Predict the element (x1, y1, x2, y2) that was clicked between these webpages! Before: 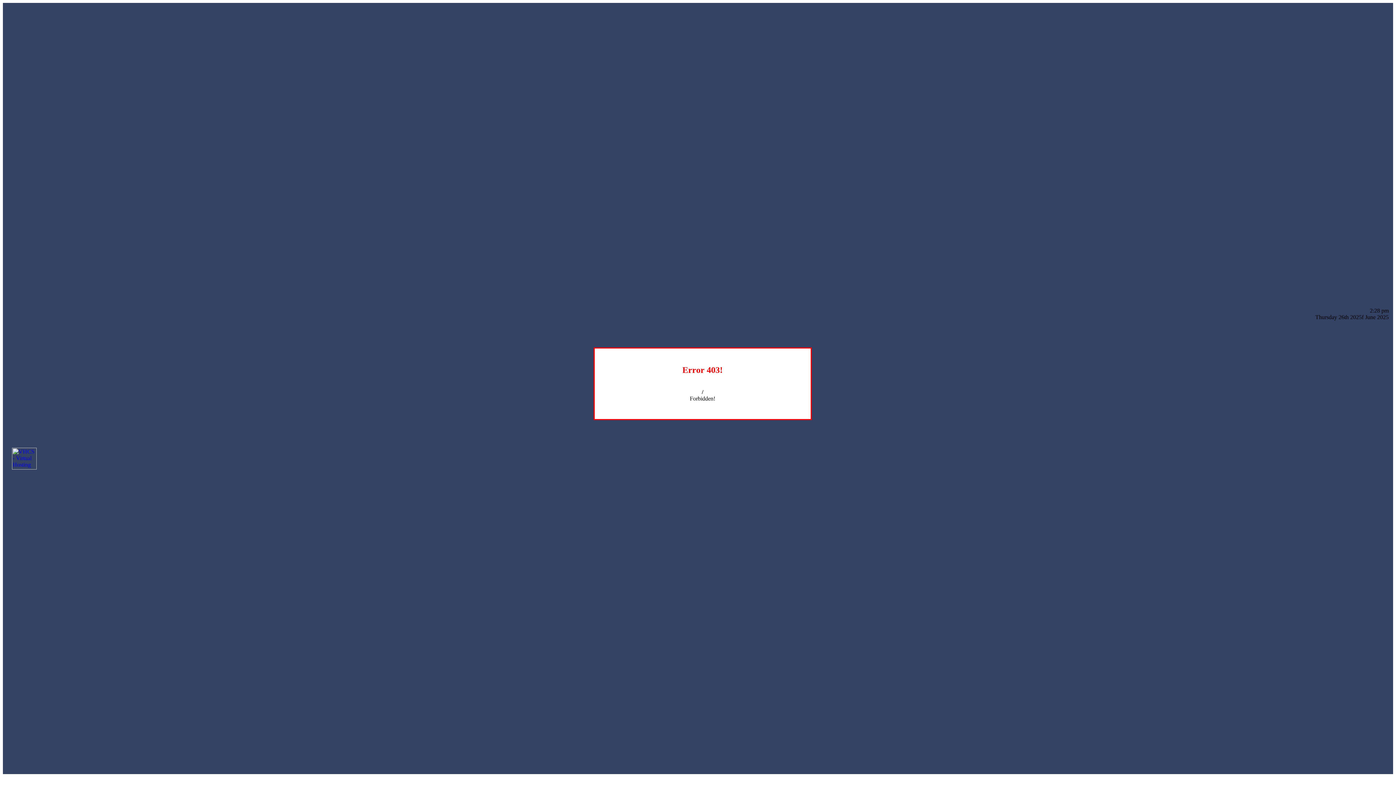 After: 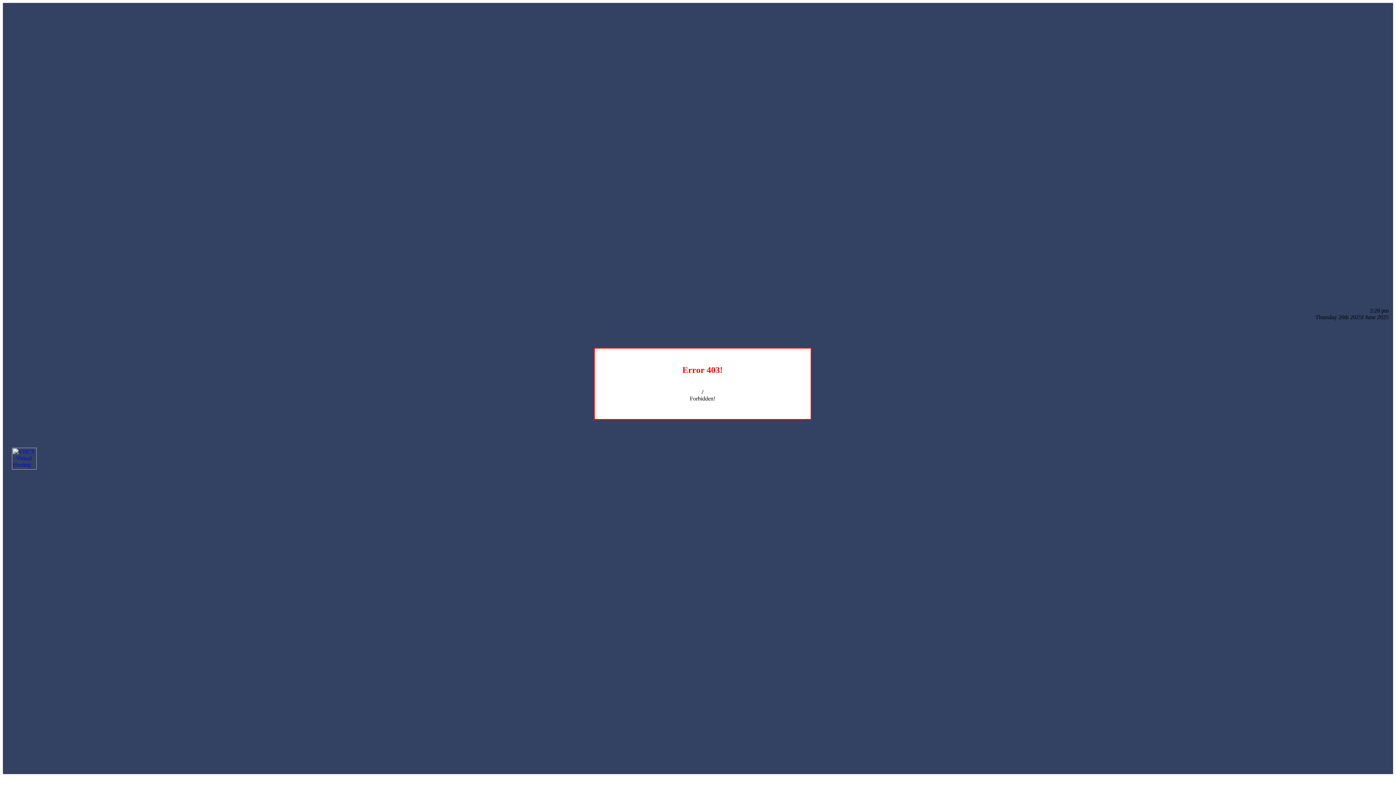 Action: bbox: (12, 464, 36, 470)